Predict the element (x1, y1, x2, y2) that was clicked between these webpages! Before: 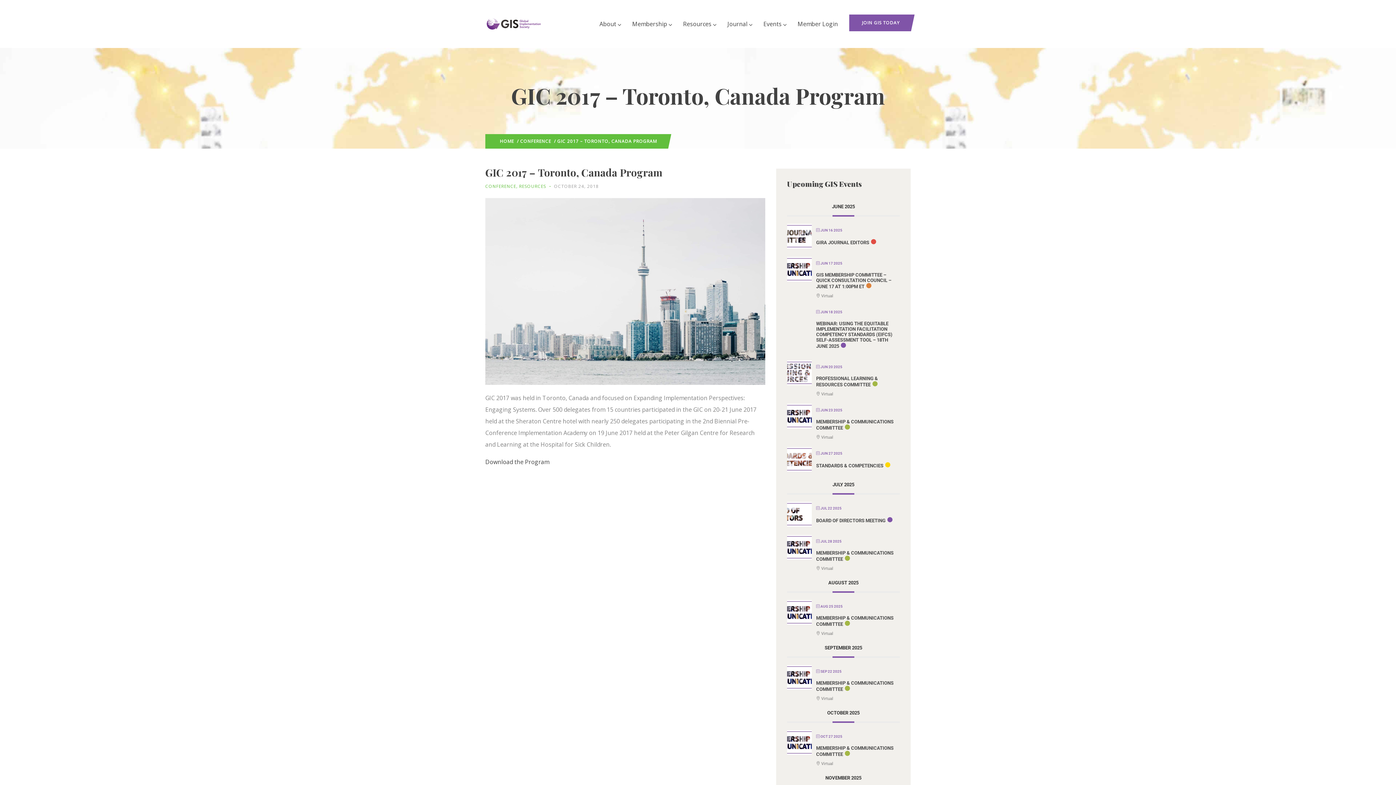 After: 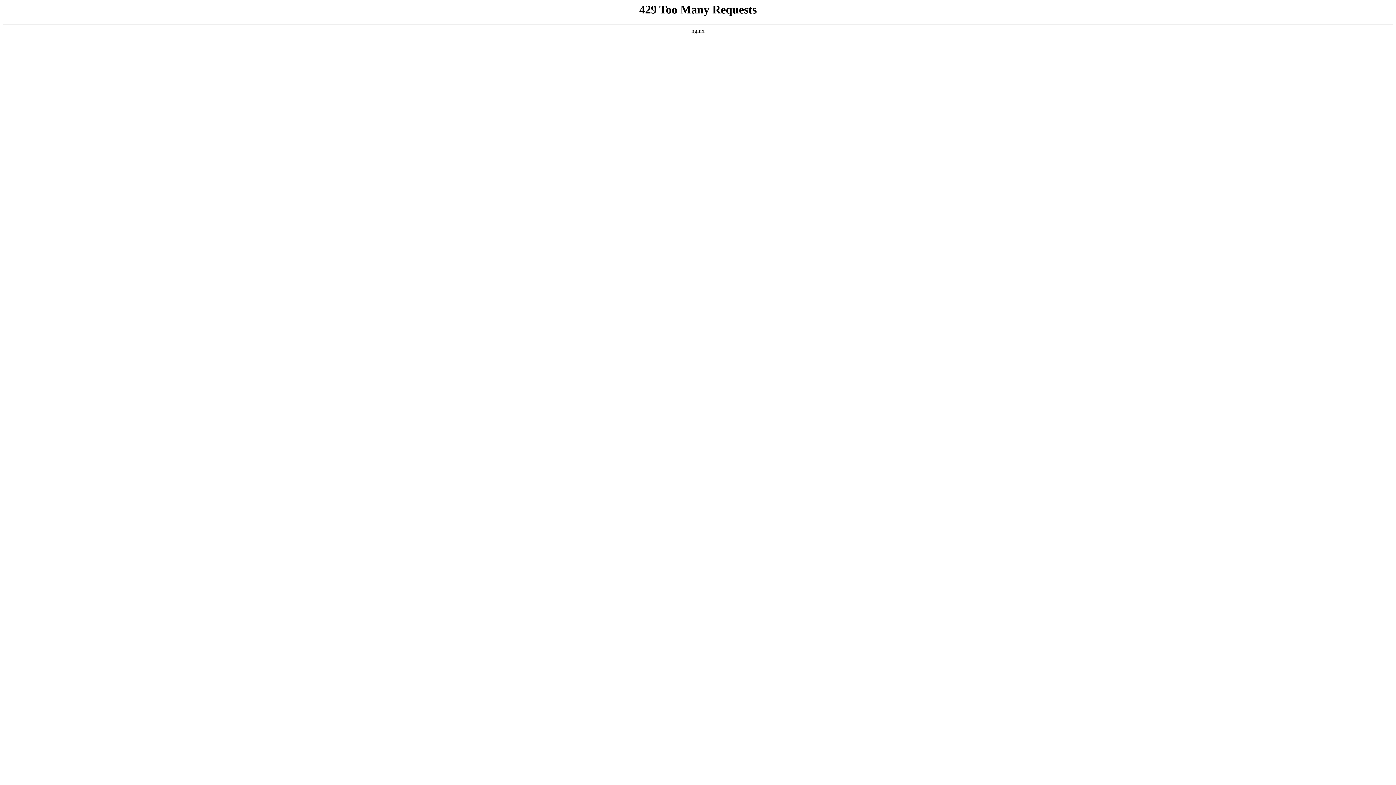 Action: label: CONFERENCE bbox: (520, 138, 551, 144)